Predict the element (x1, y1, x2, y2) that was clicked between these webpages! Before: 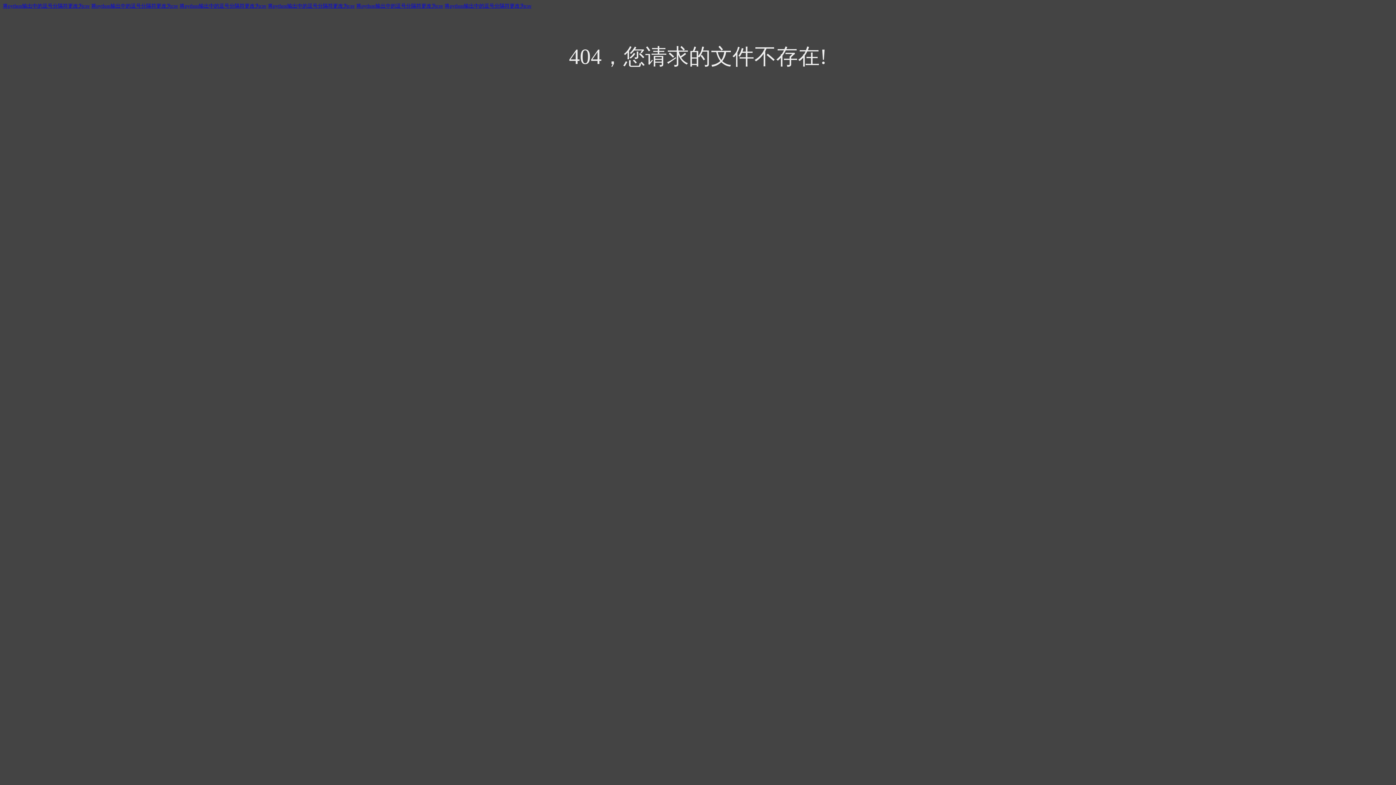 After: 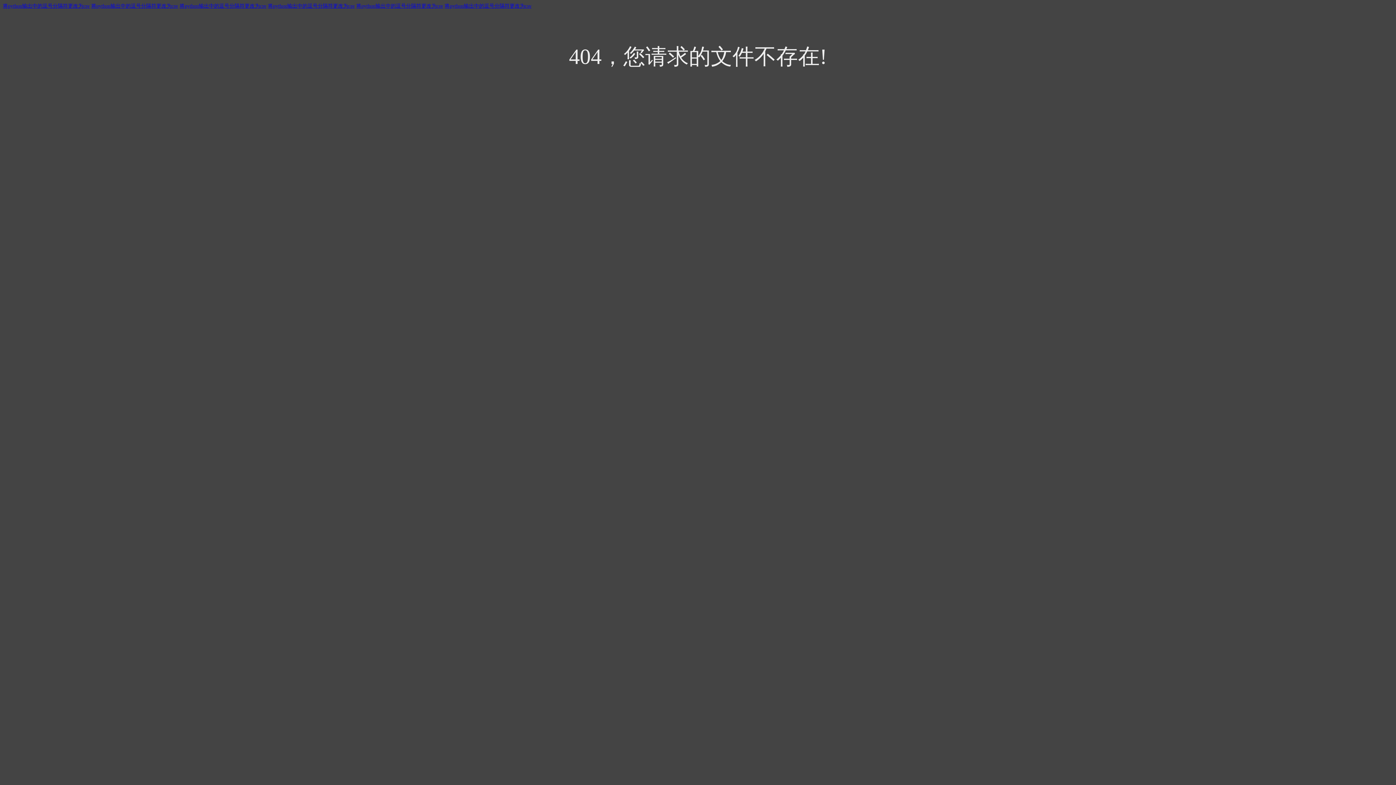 Action: label: 将python输出中的逗号分隔符更改为csv bbox: (2, 3, 89, 8)